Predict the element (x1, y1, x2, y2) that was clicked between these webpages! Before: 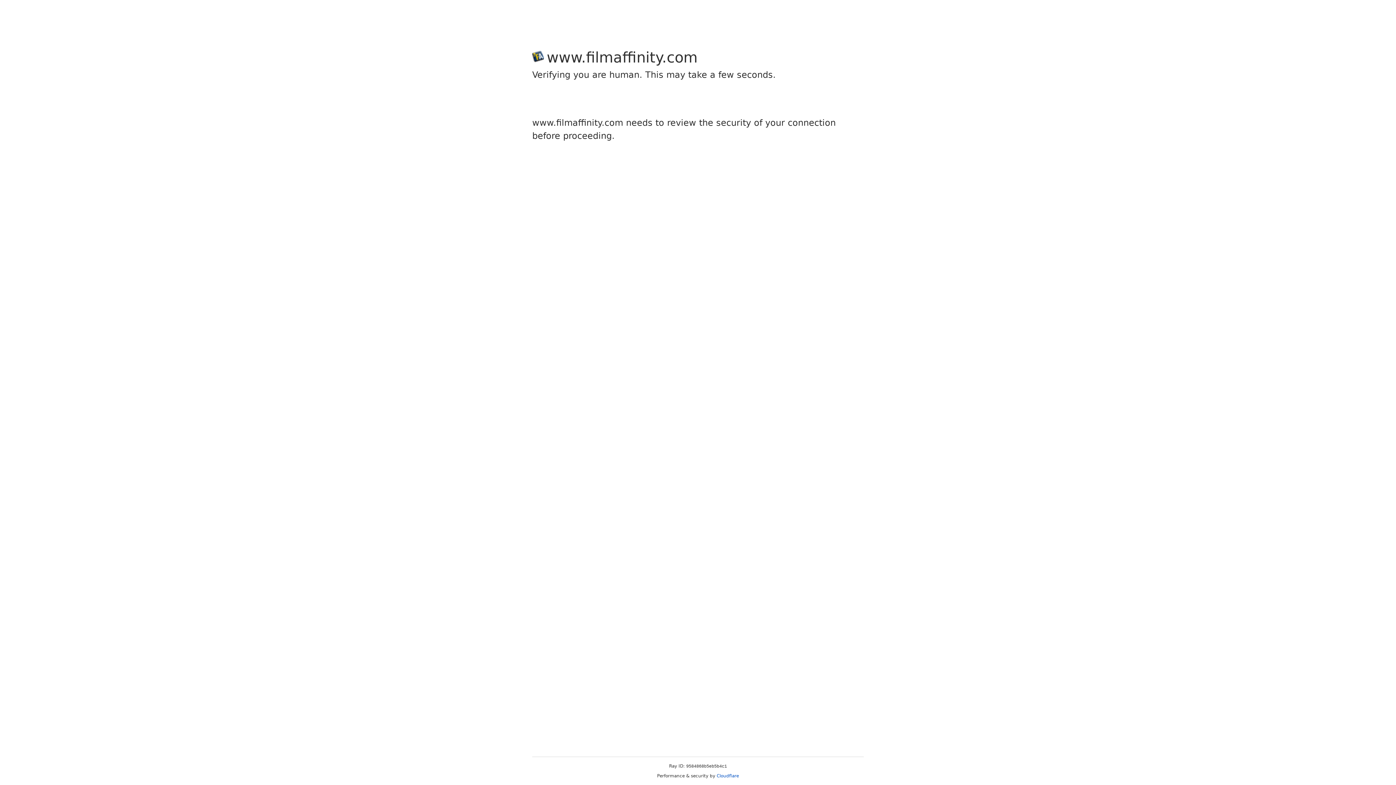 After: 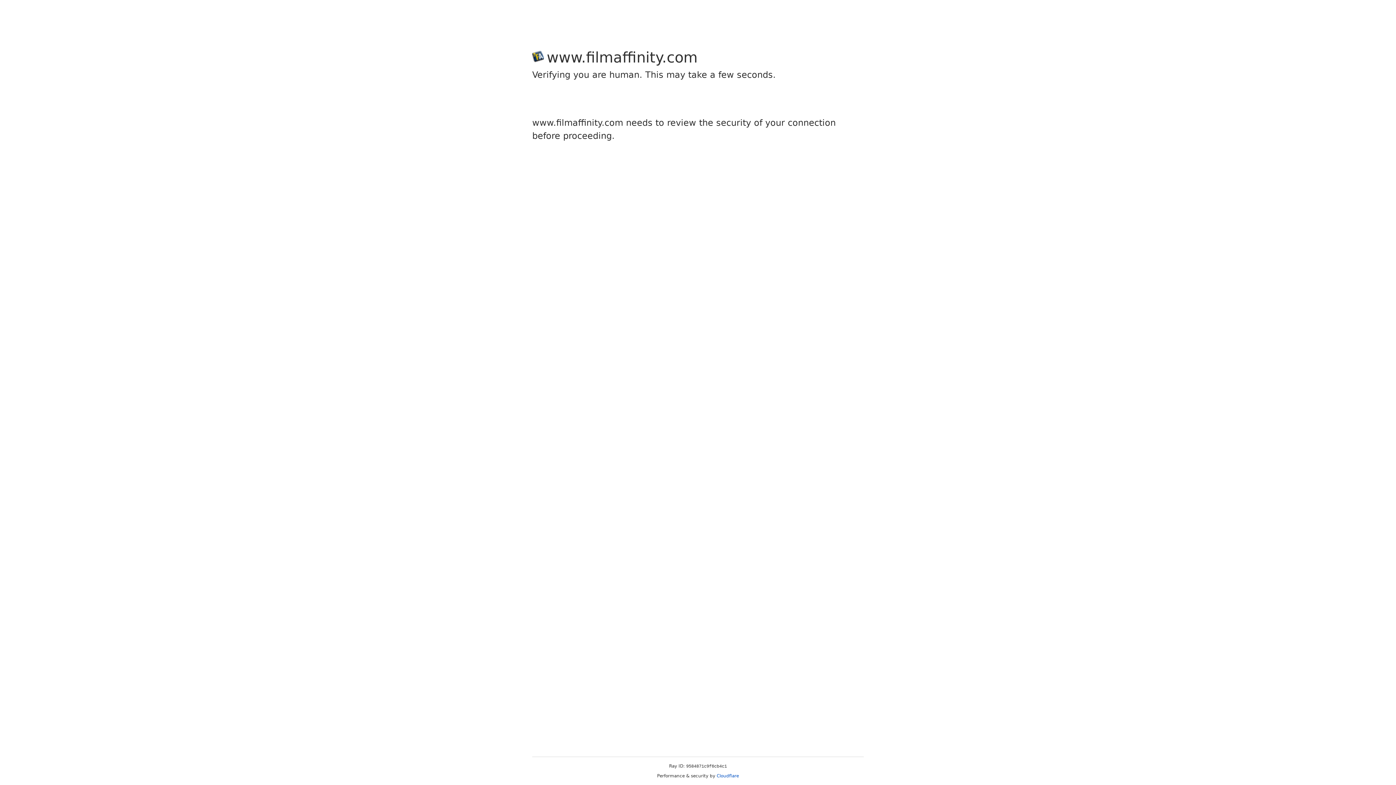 Action: bbox: (716, 773, 739, 778) label: Cloudflare